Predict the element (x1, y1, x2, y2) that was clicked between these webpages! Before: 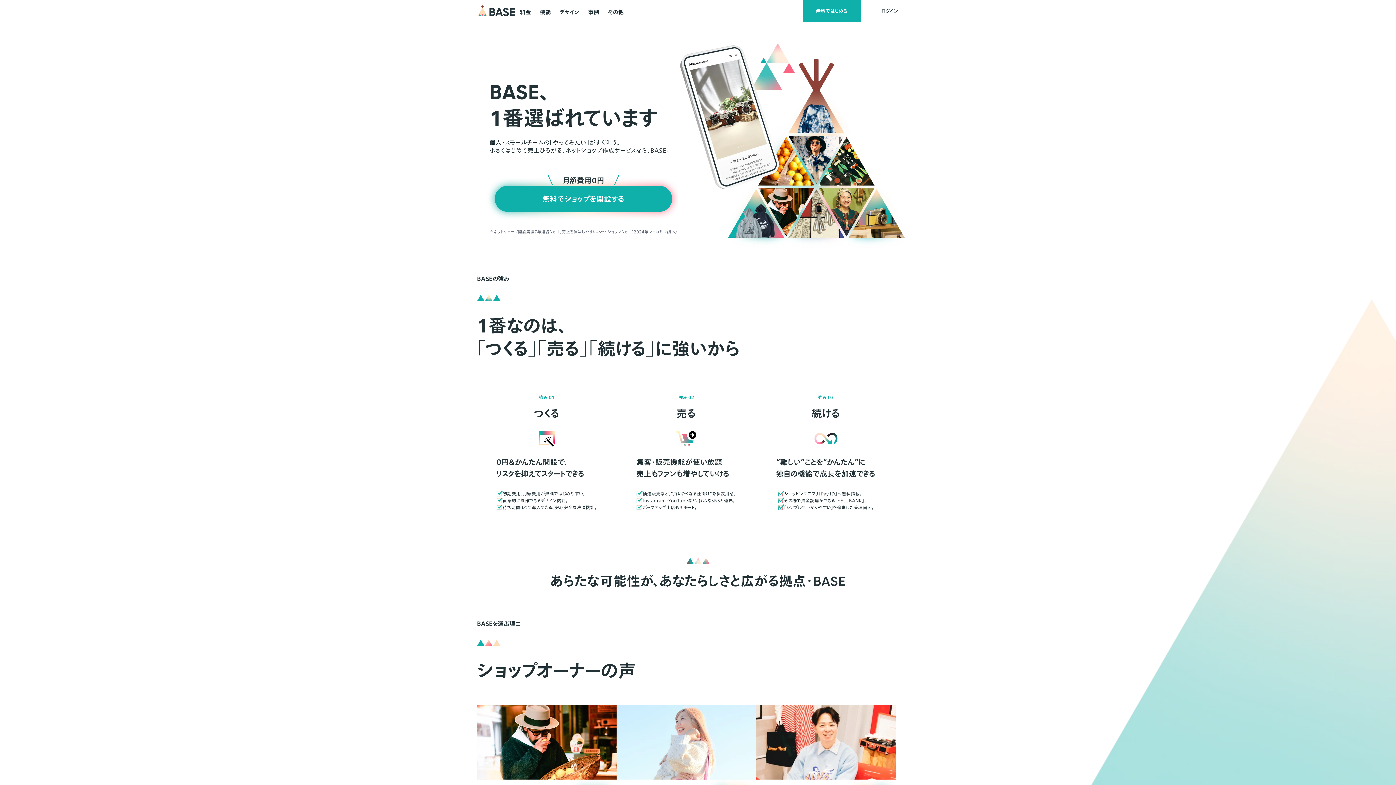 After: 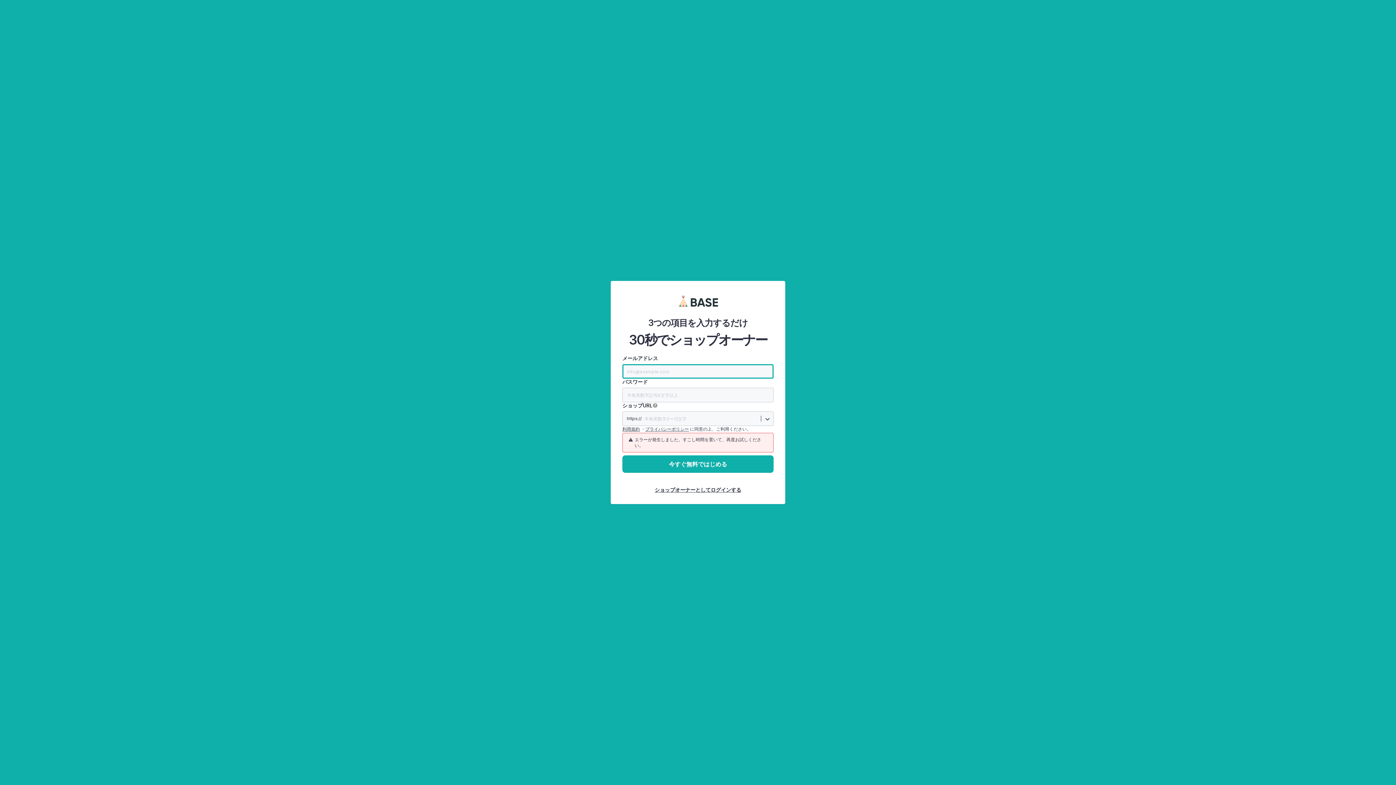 Action: label: 無料でショップを開設する bbox: (494, 185, 672, 212)